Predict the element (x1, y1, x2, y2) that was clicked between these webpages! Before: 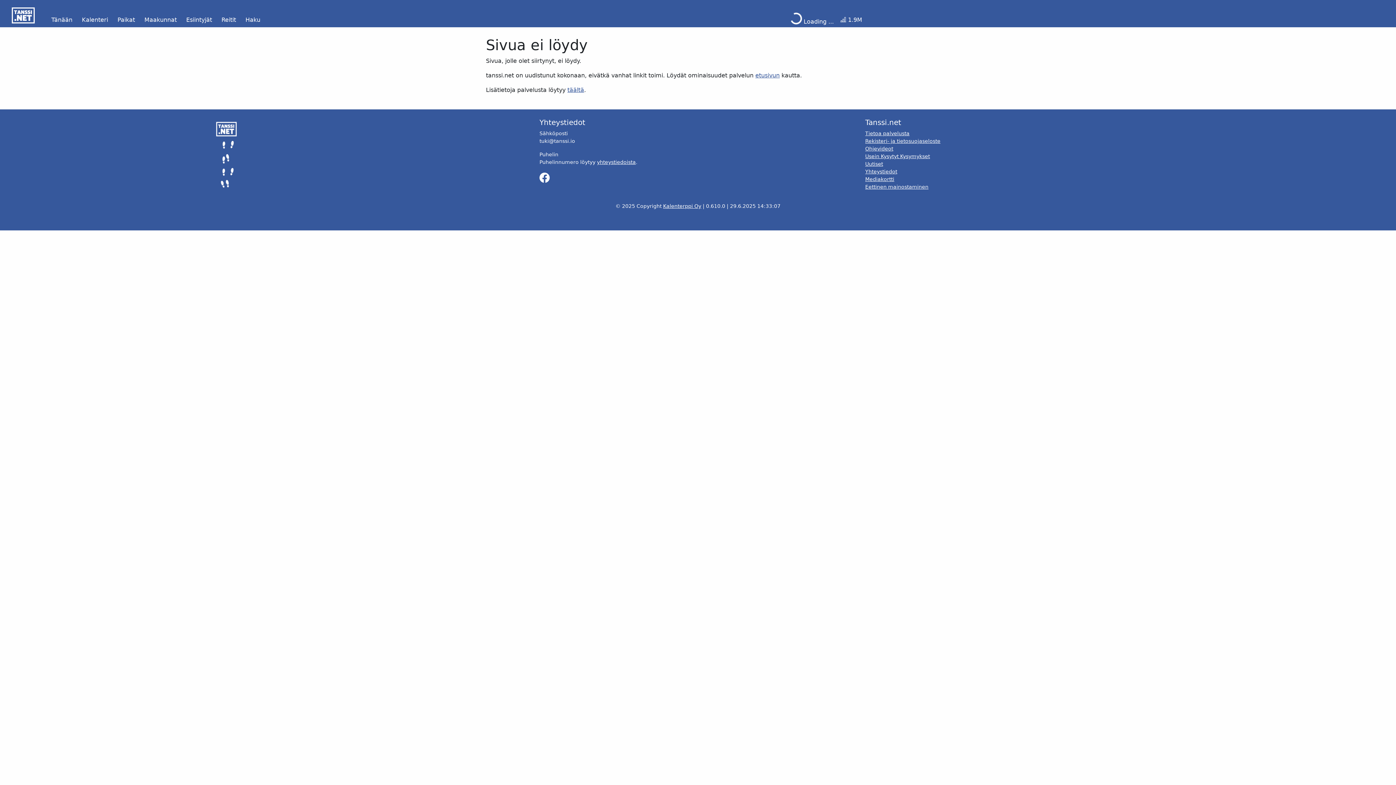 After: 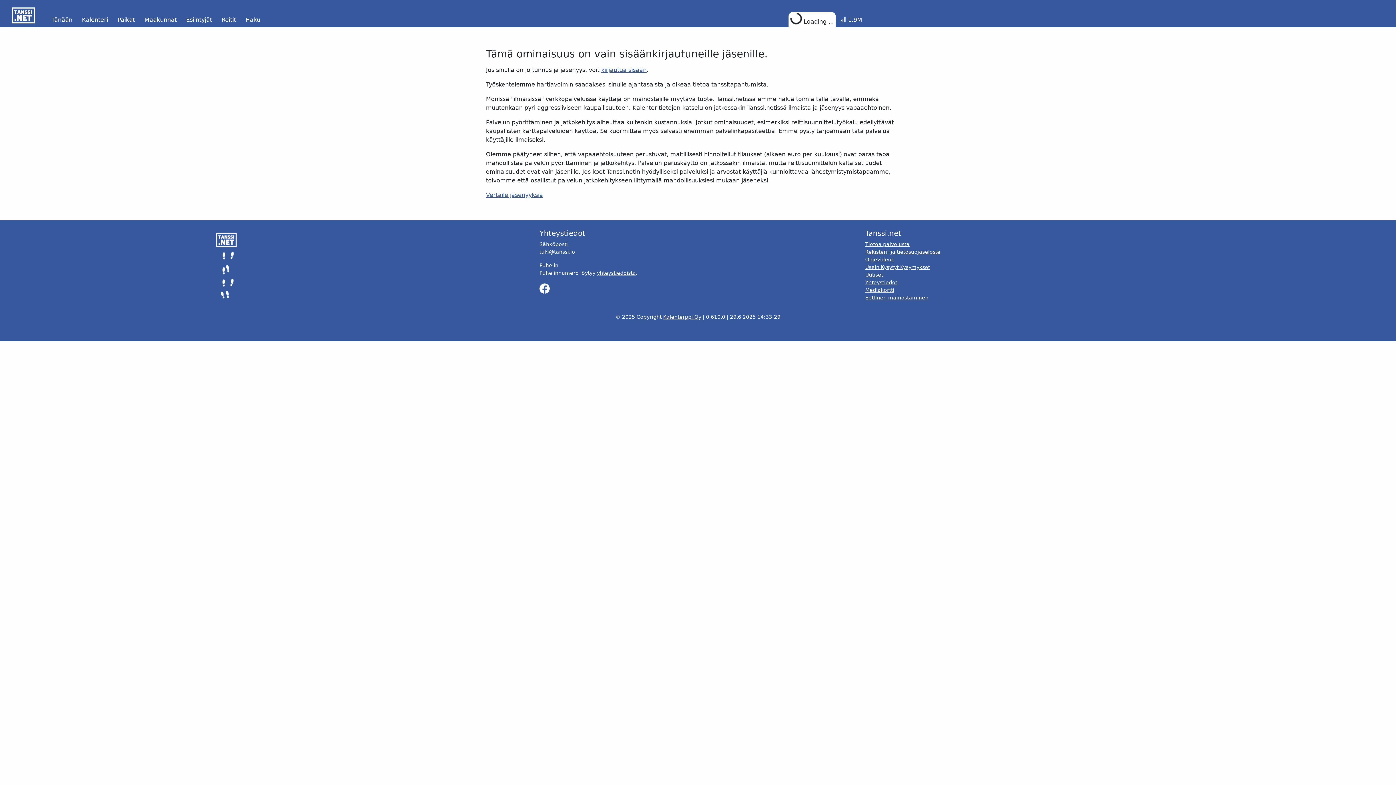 Action: bbox: (218, 12, 238, 27) label: Reitit